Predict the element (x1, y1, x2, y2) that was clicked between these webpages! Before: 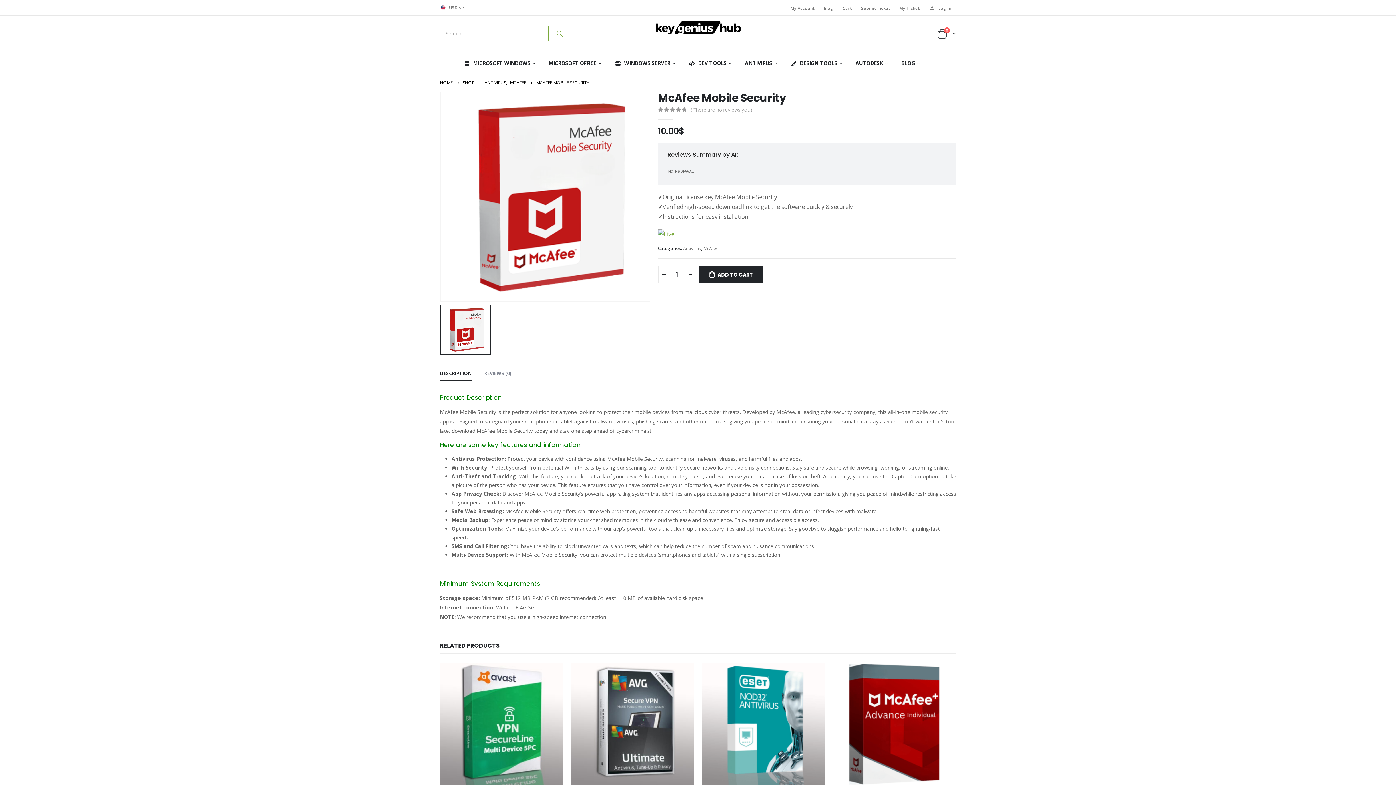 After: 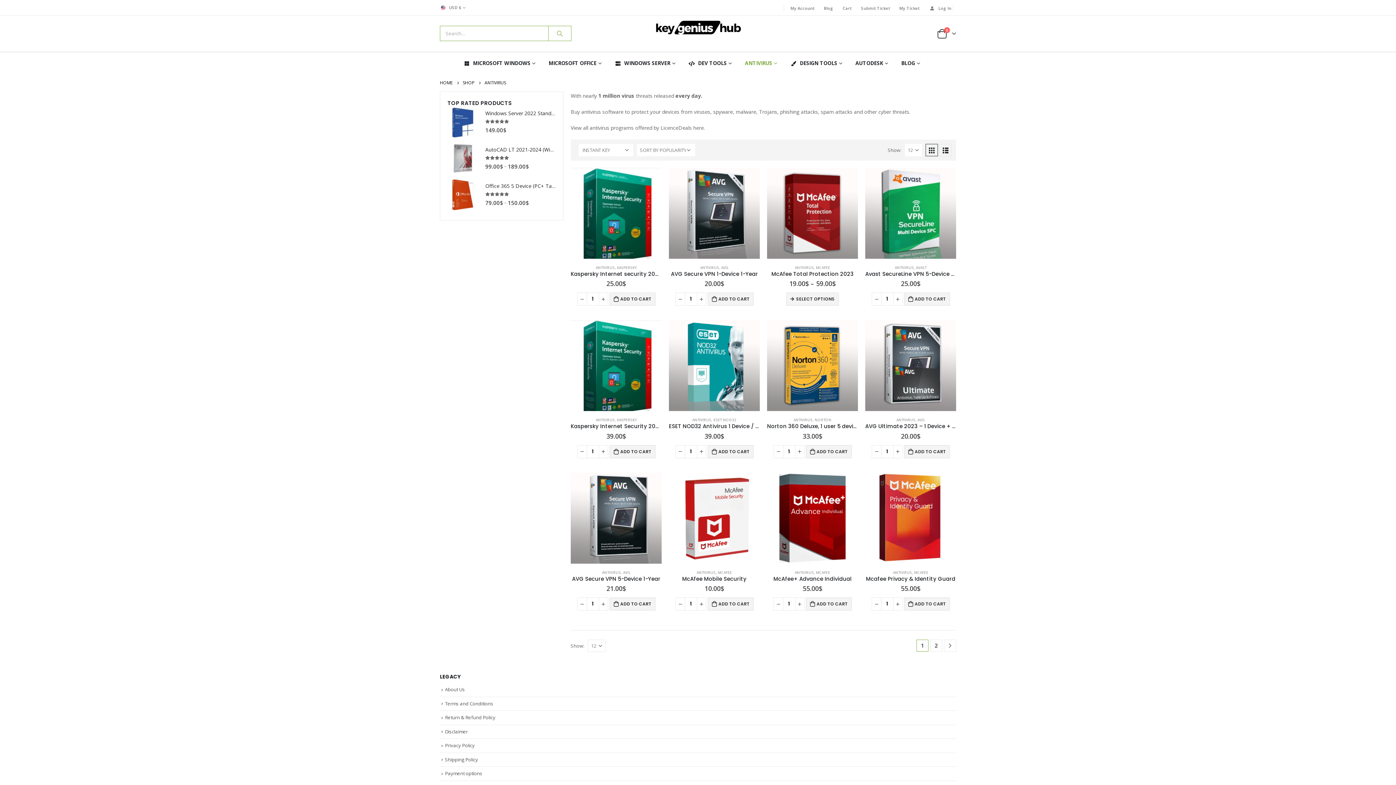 Action: bbox: (683, 244, 701, 253) label: Antivirus